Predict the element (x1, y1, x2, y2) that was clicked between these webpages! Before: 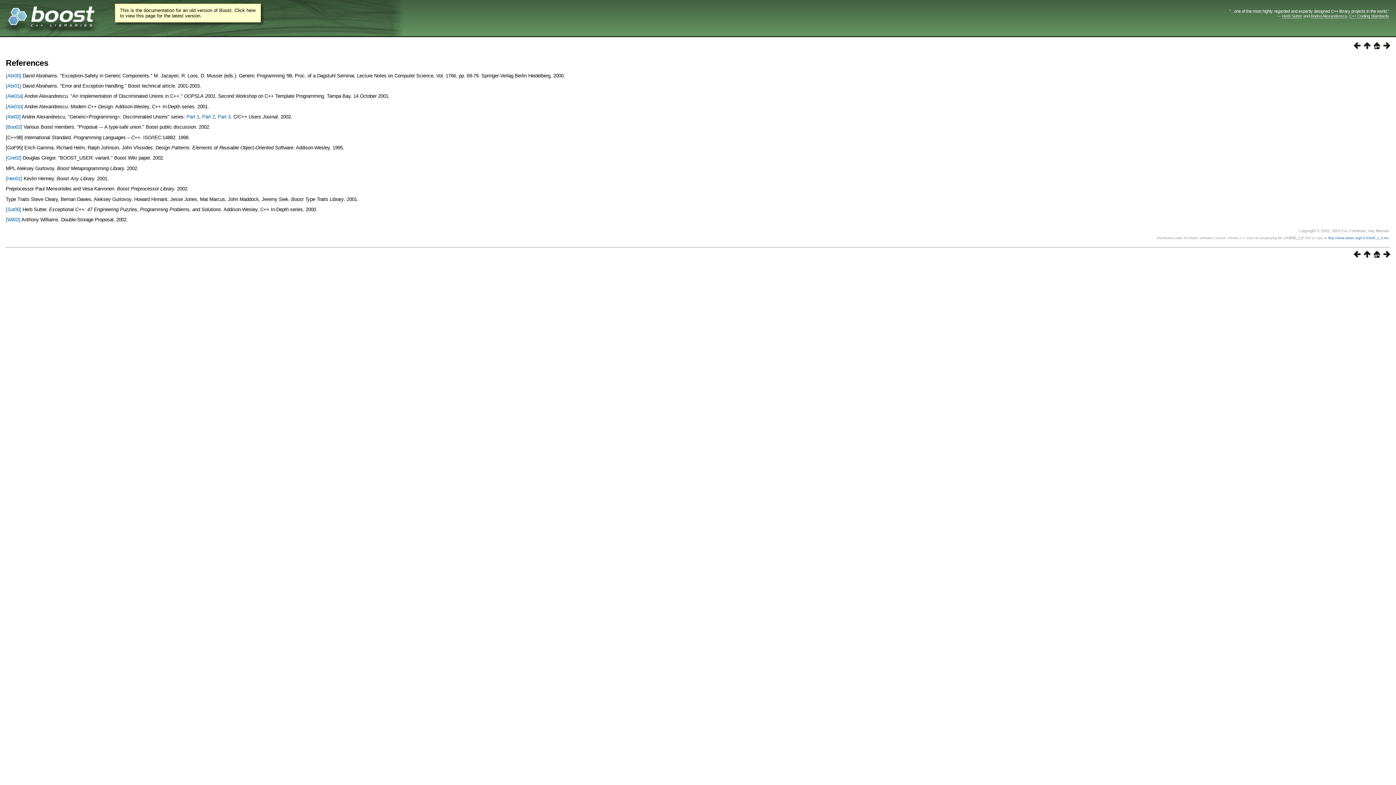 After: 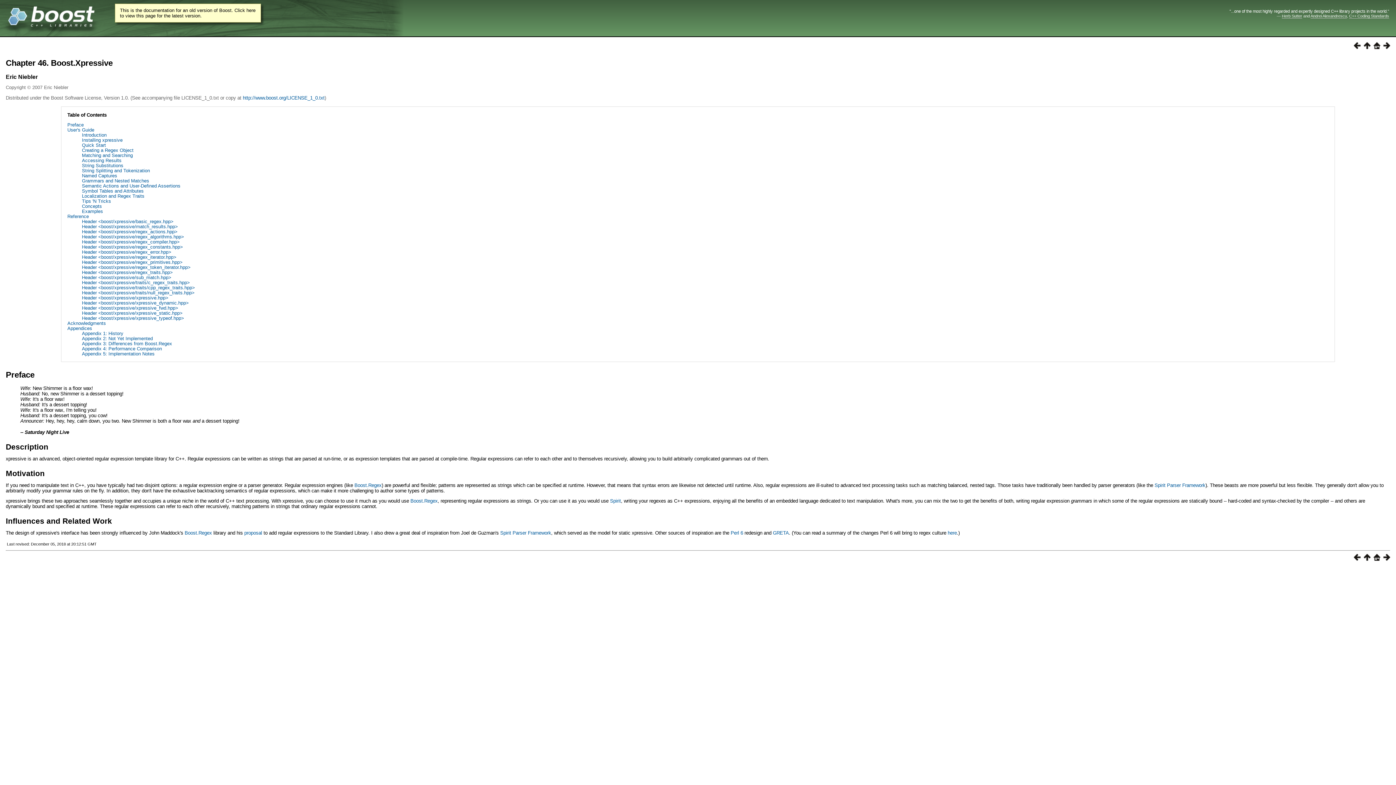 Action: bbox: (1380, 252, 1390, 258)